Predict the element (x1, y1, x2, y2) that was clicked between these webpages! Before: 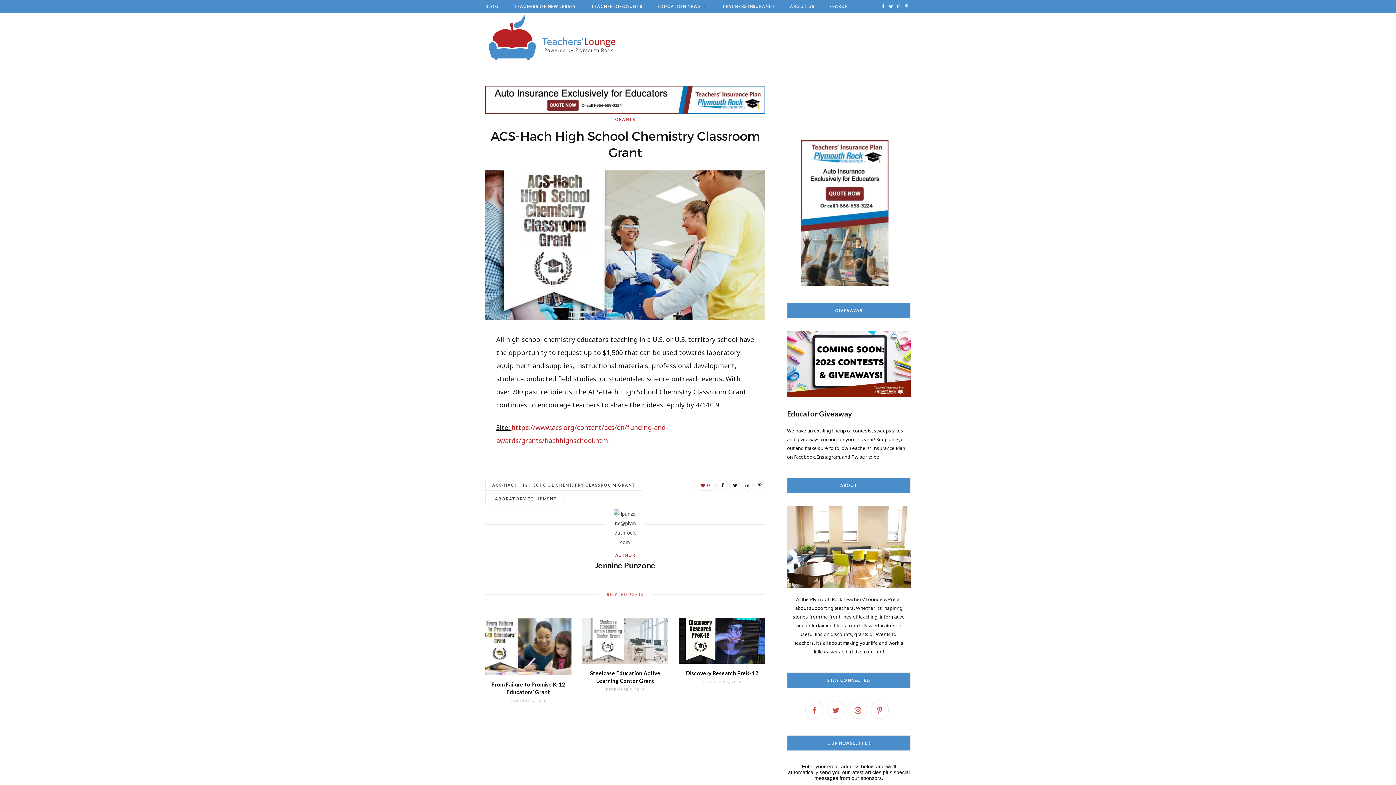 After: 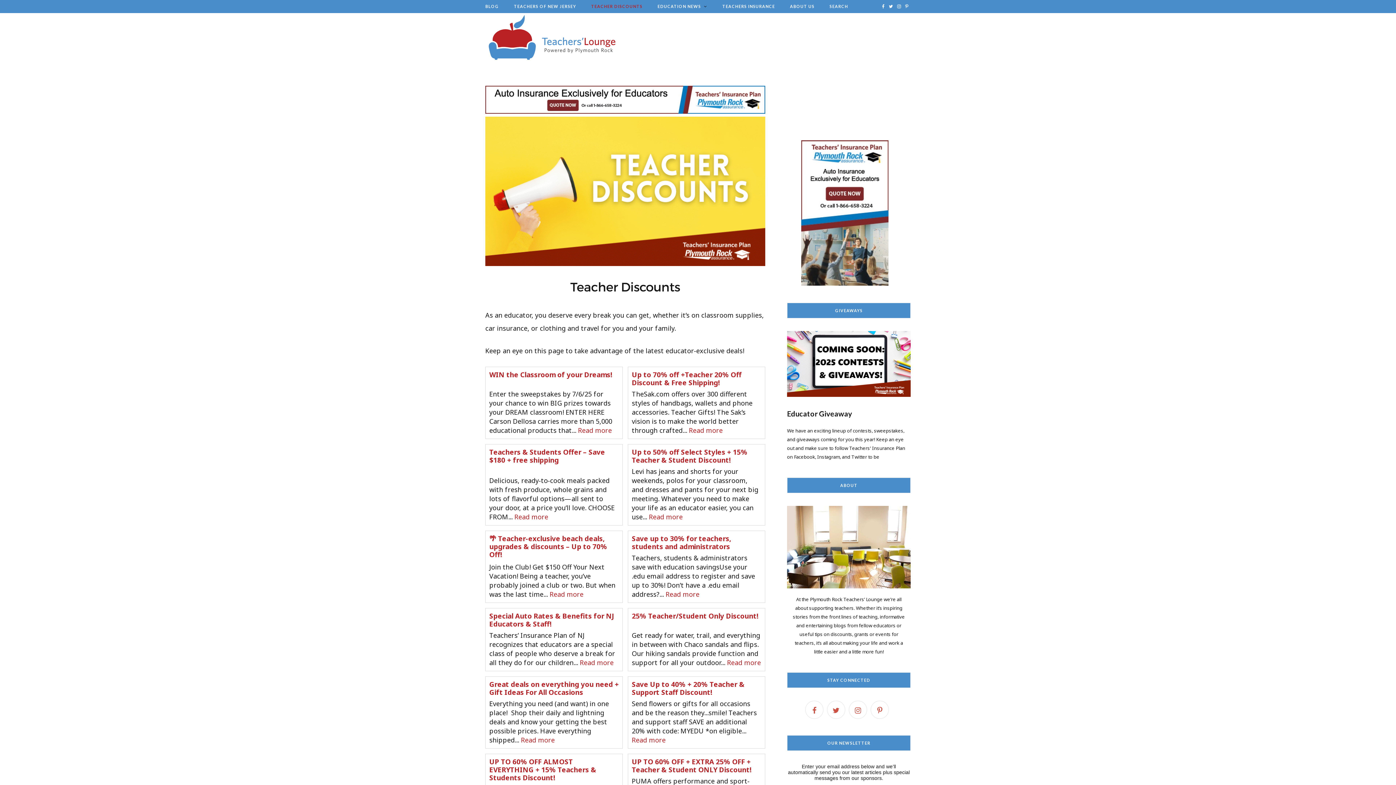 Action: label: TEACHER DISCOUNTS bbox: (584, 0, 649, 13)